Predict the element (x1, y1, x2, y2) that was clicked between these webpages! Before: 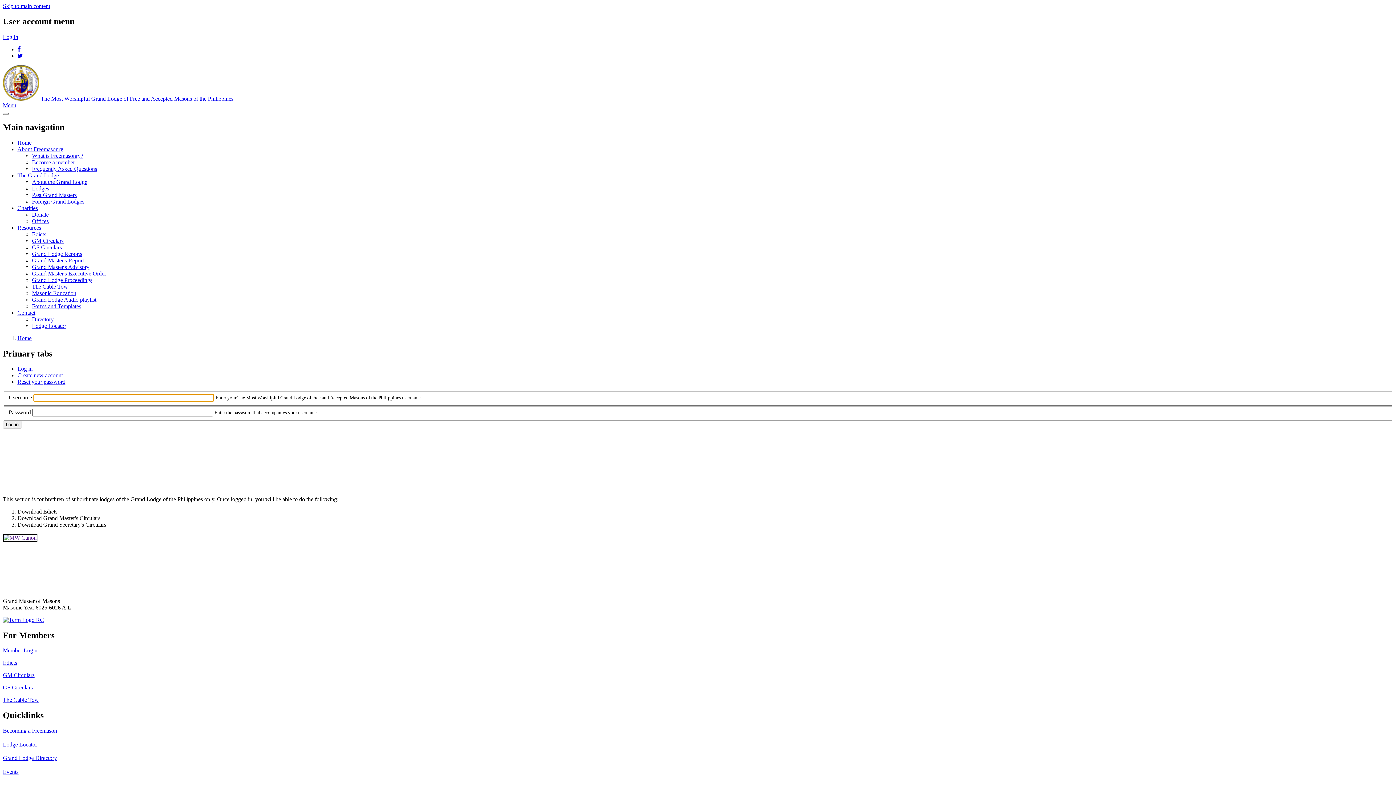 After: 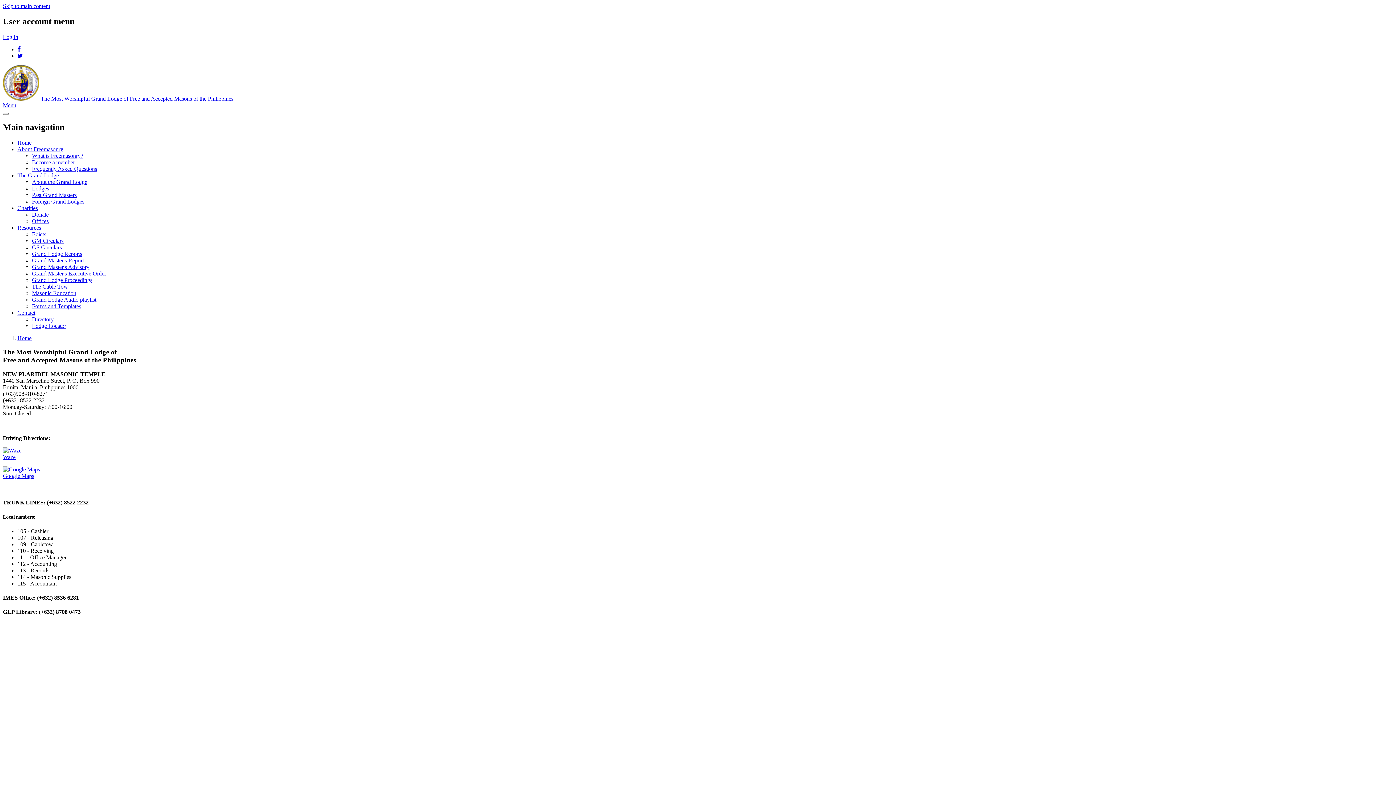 Action: bbox: (2, 755, 57, 761) label: Grand Lodge Directory